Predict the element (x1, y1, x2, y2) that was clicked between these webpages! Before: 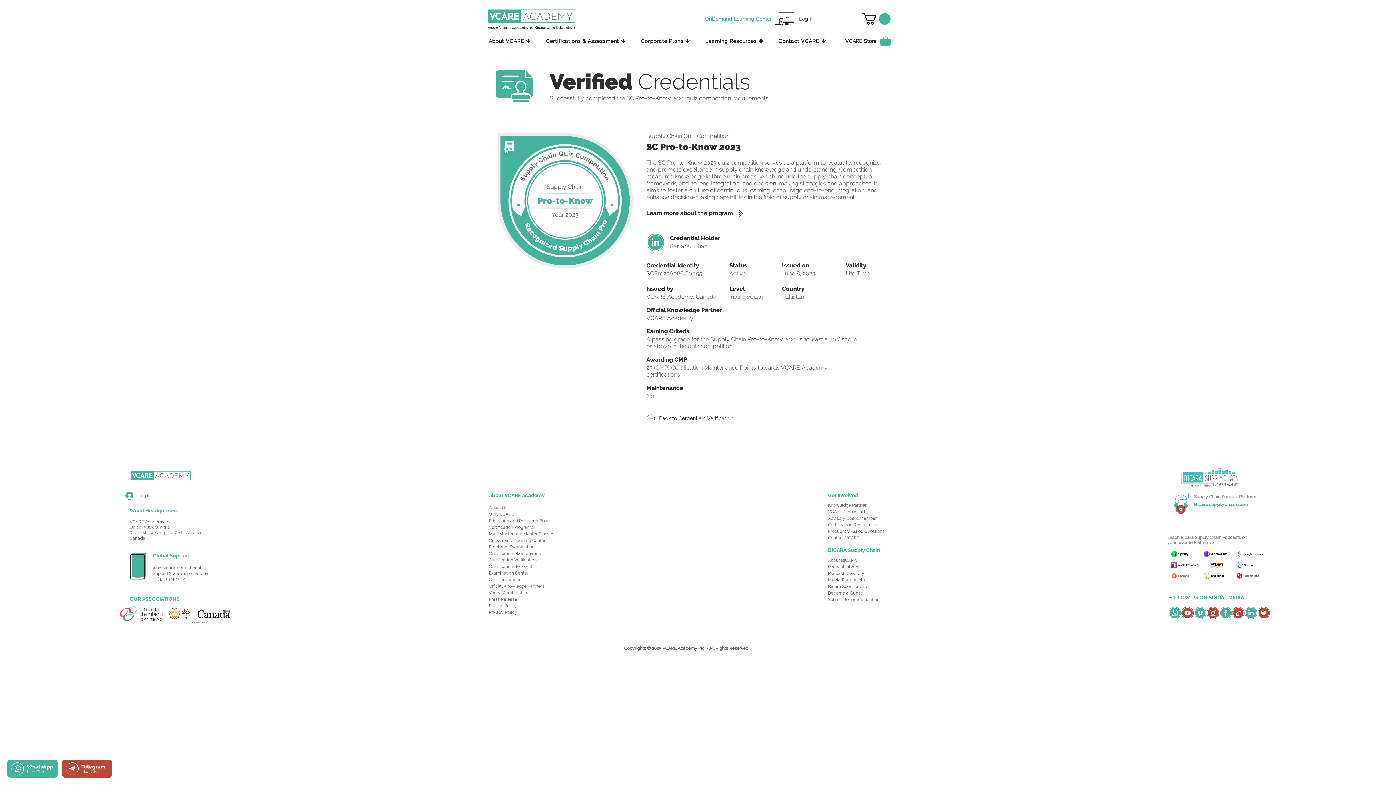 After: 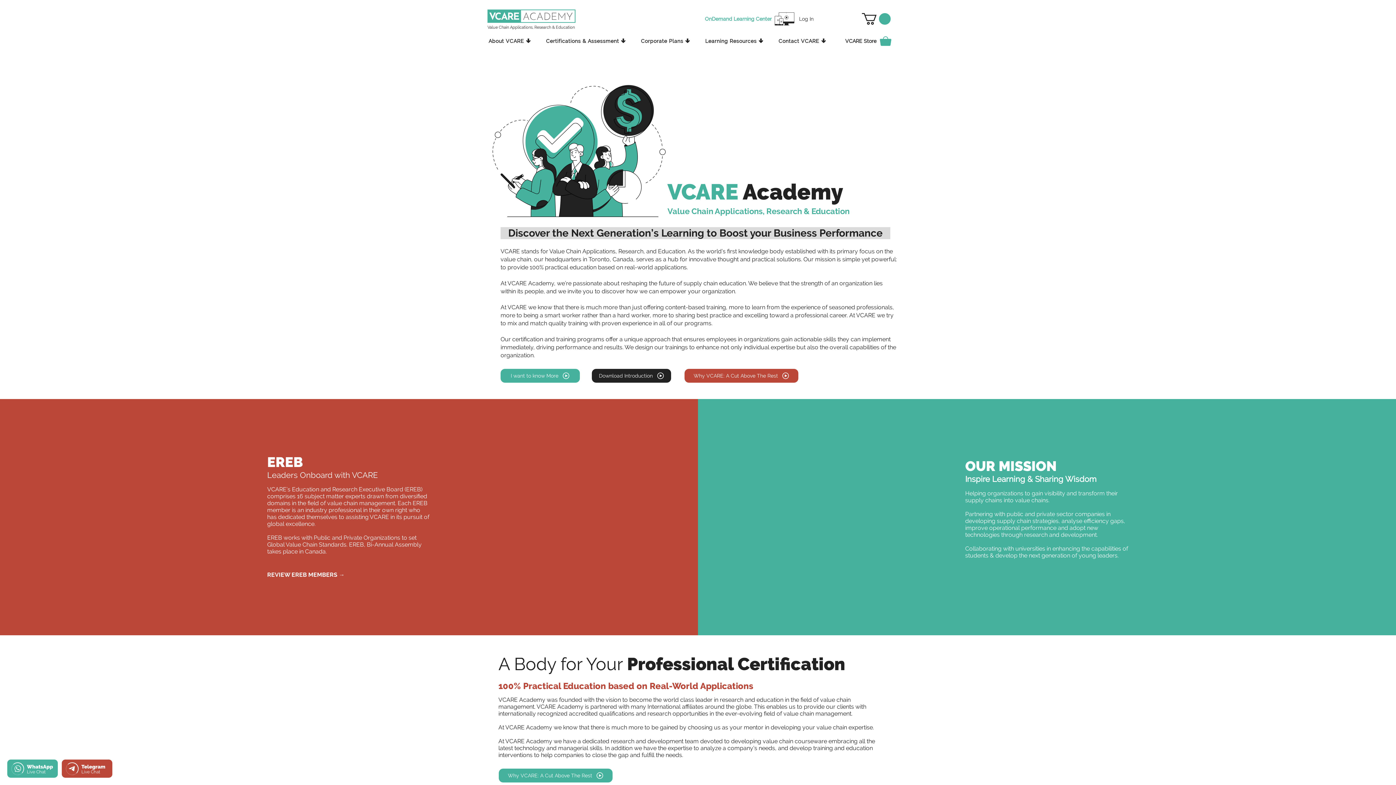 Action: label: About Us bbox: (488, 505, 507, 510)